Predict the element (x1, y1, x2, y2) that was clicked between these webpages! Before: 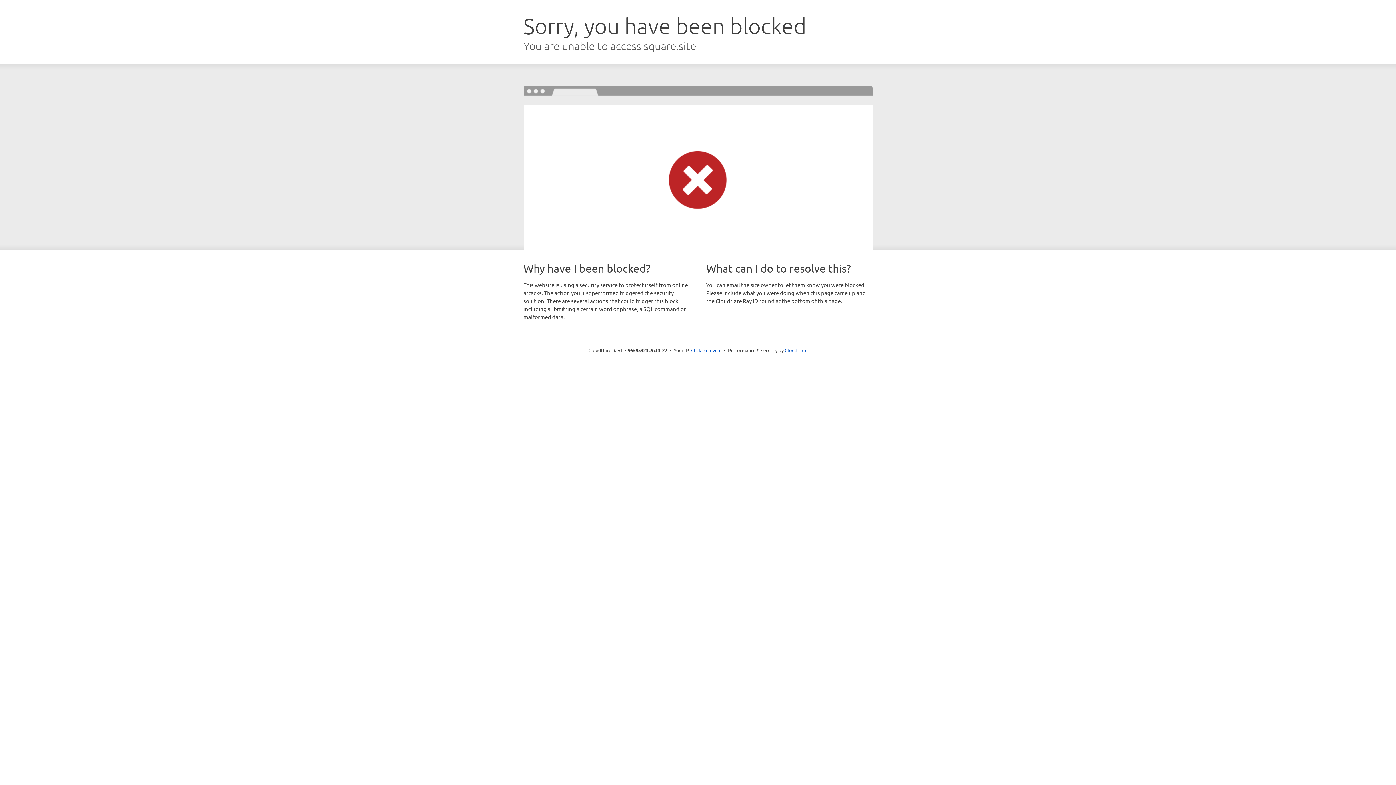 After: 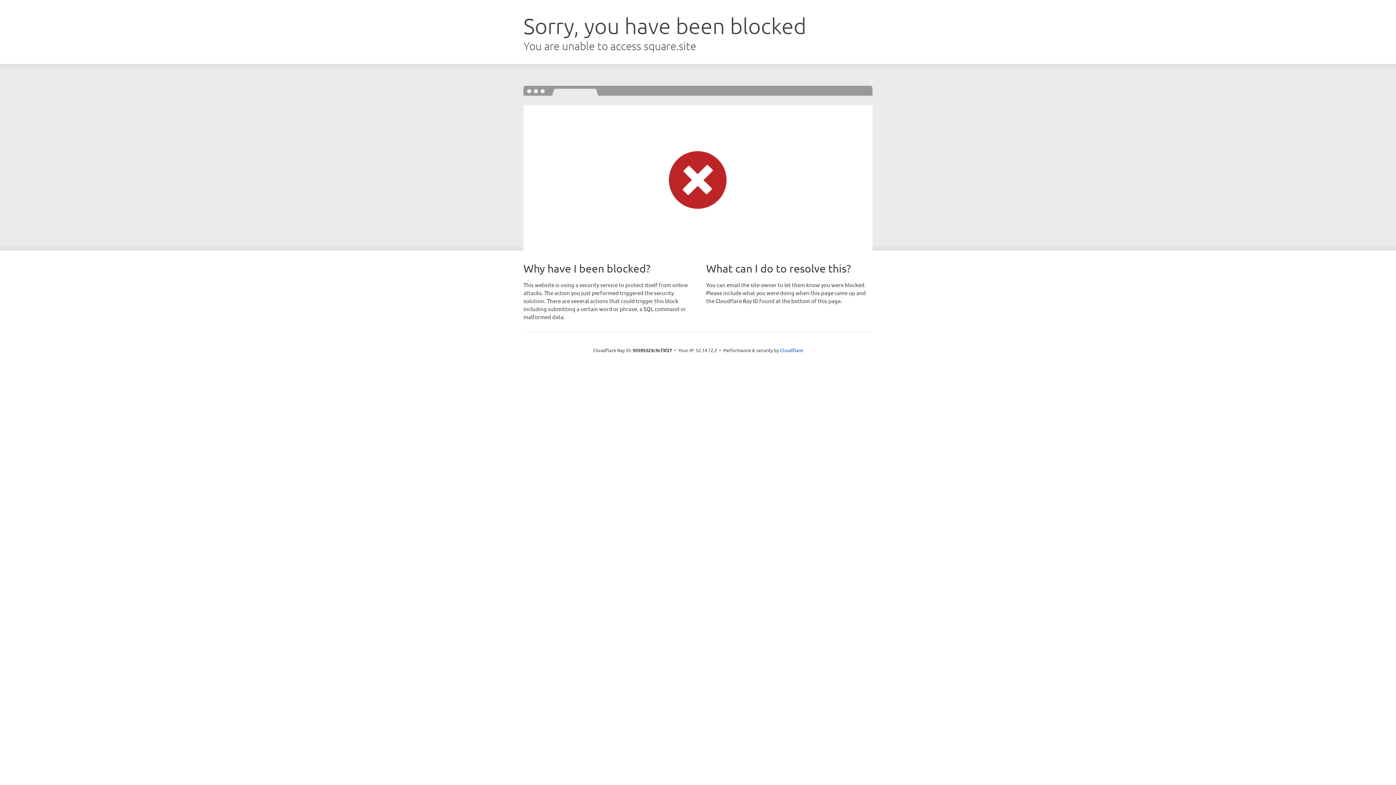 Action: bbox: (691, 346, 721, 353) label: Click to reveal